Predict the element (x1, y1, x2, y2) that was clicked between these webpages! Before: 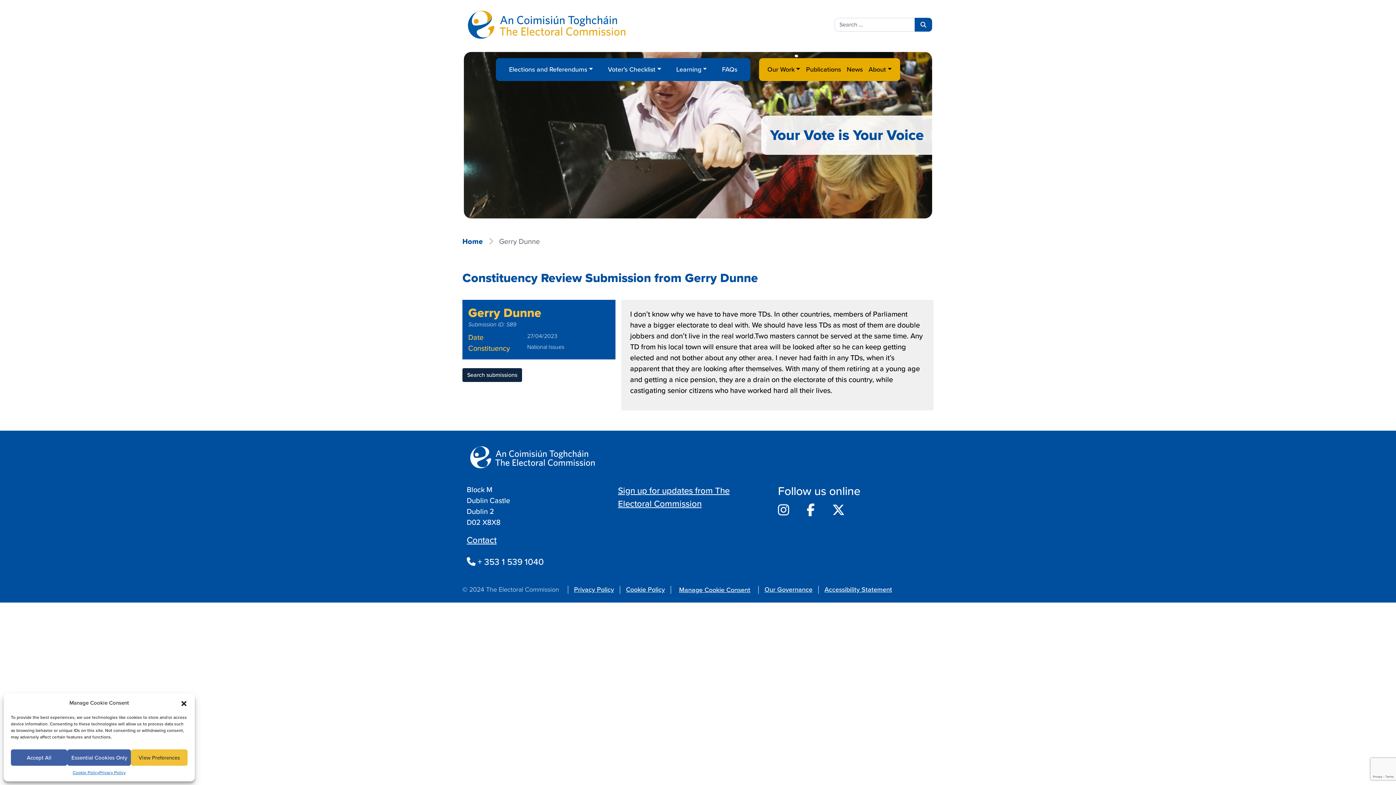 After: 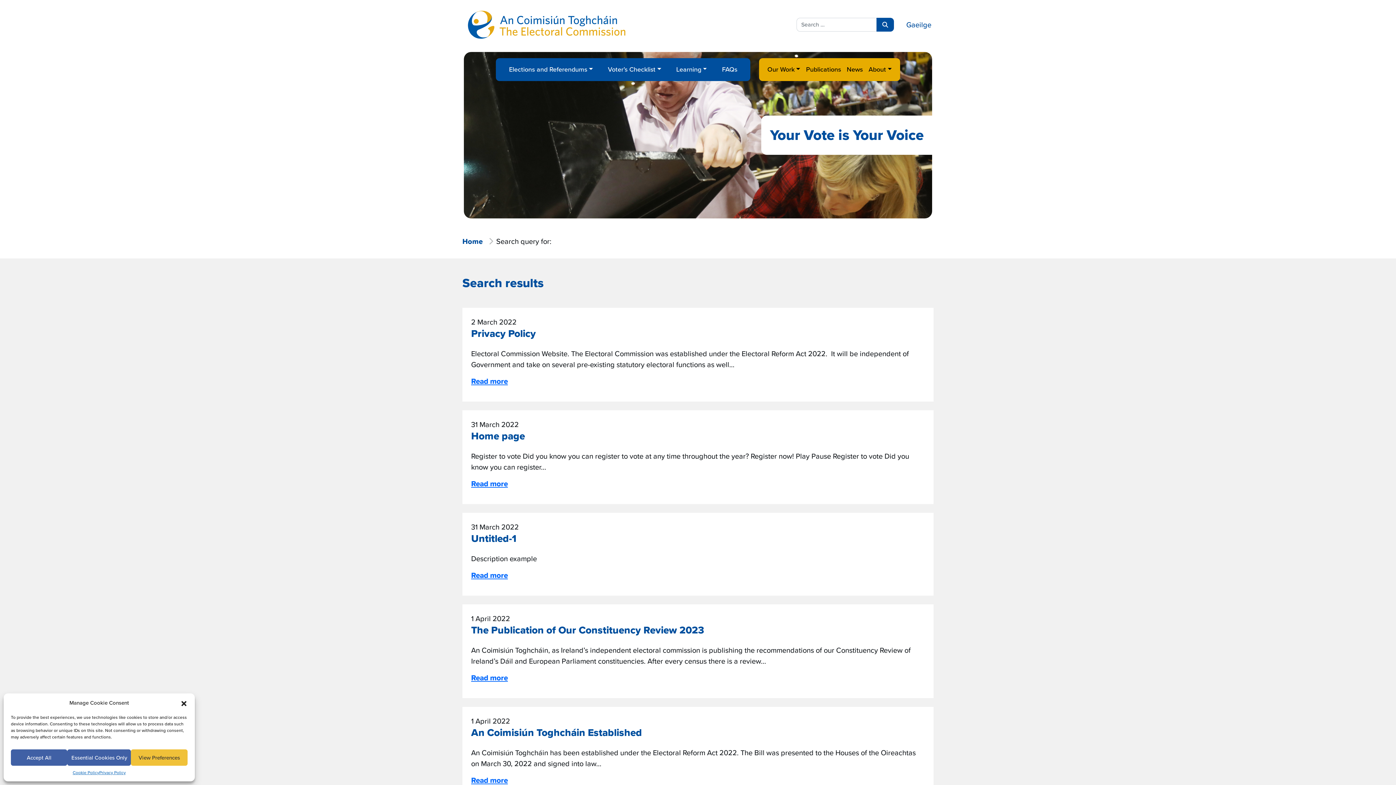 Action: label: Search bbox: (914, 17, 932, 31)